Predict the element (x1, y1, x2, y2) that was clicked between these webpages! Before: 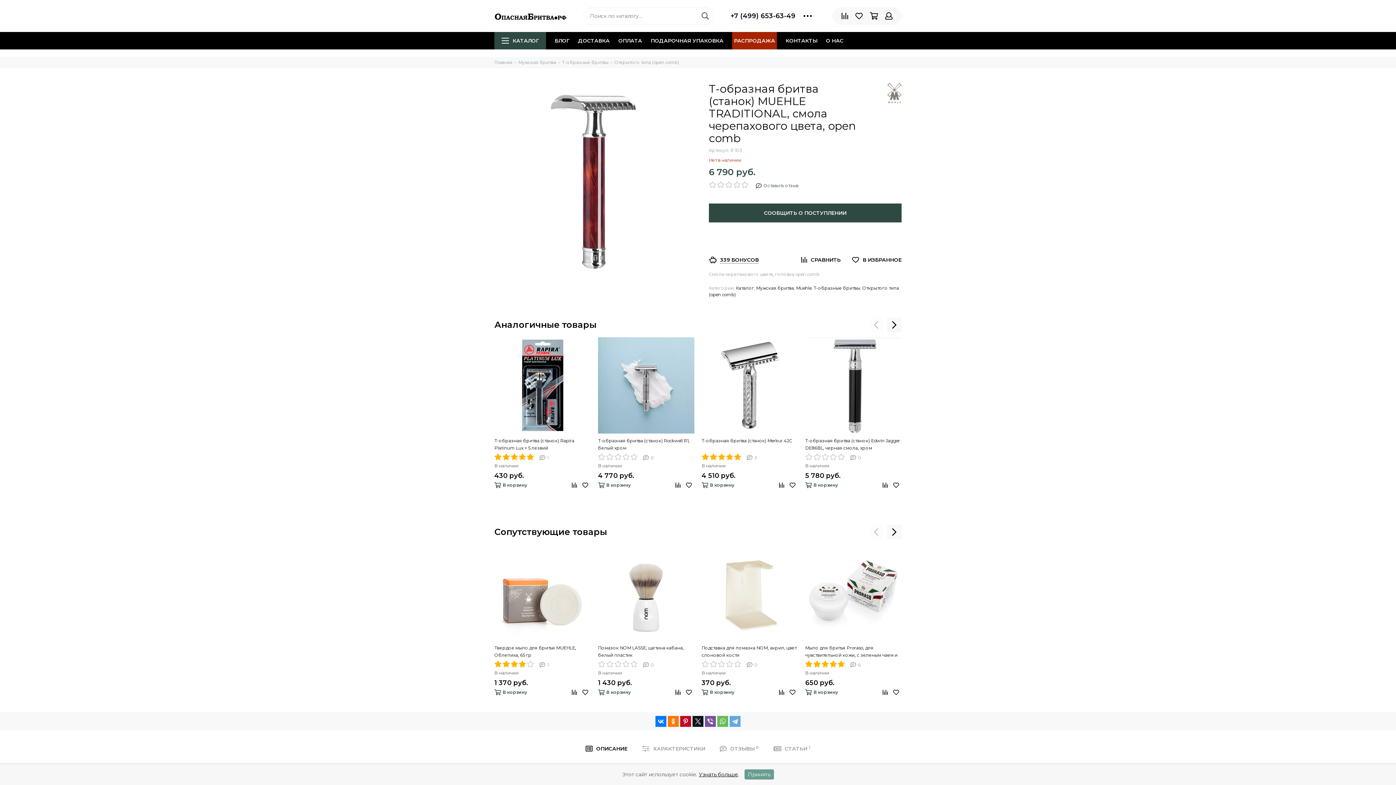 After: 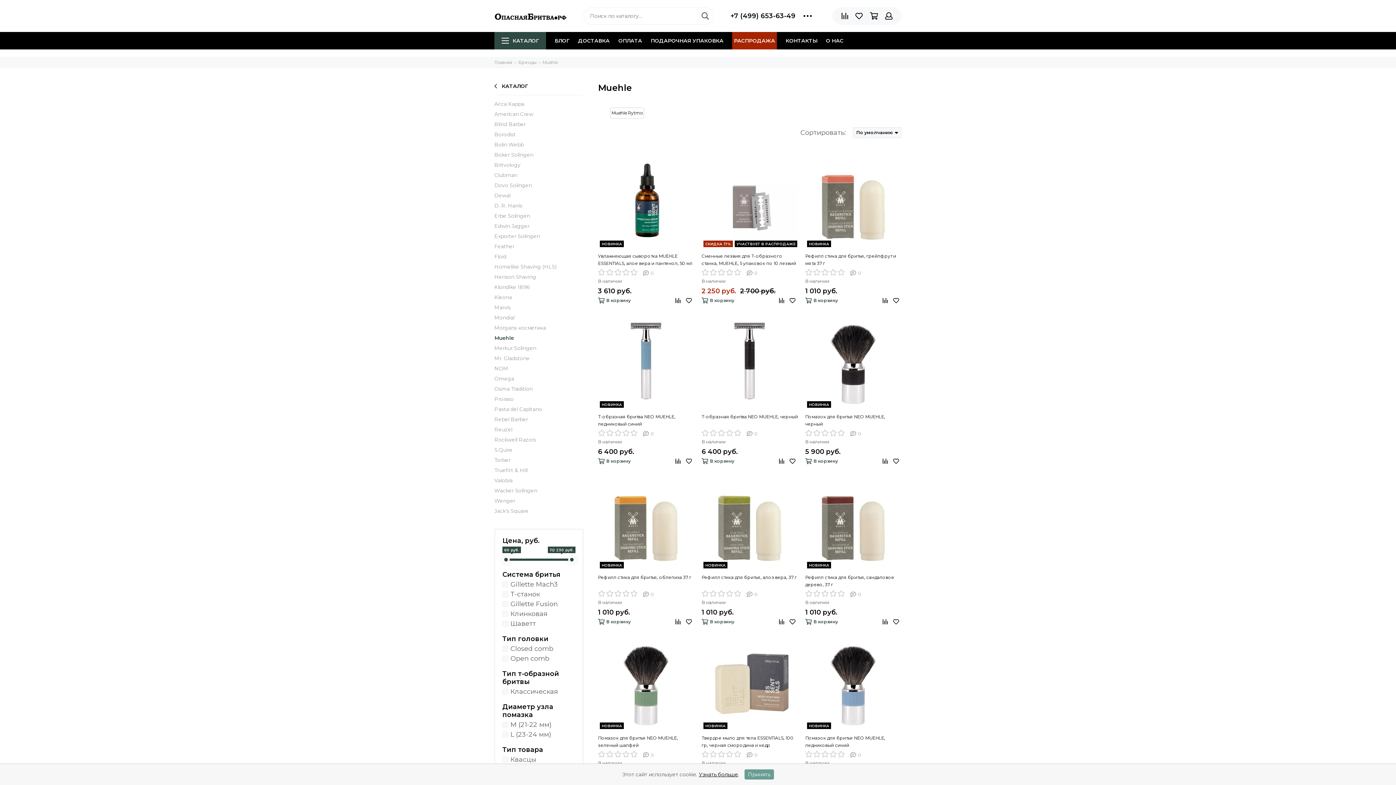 Action: bbox: (887, 82, 901, 103)